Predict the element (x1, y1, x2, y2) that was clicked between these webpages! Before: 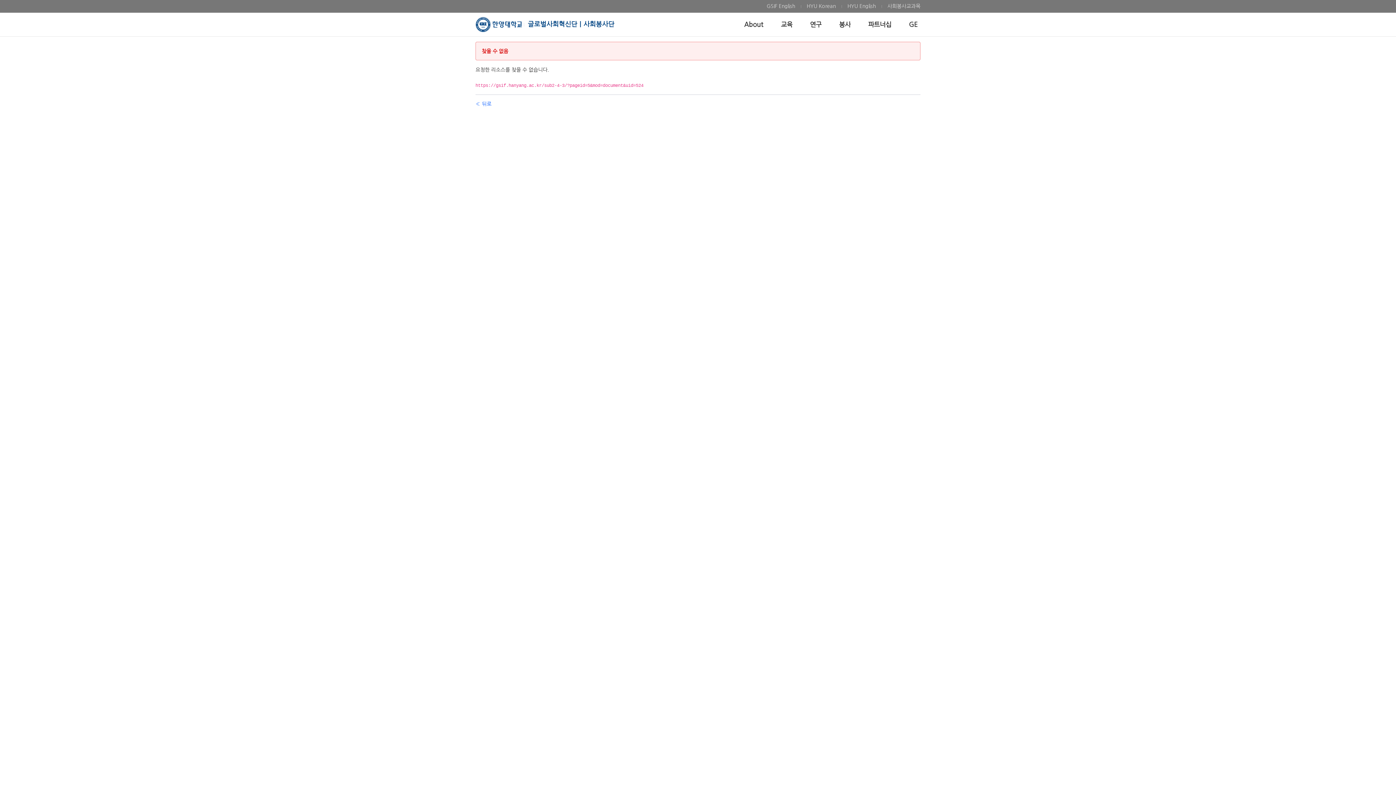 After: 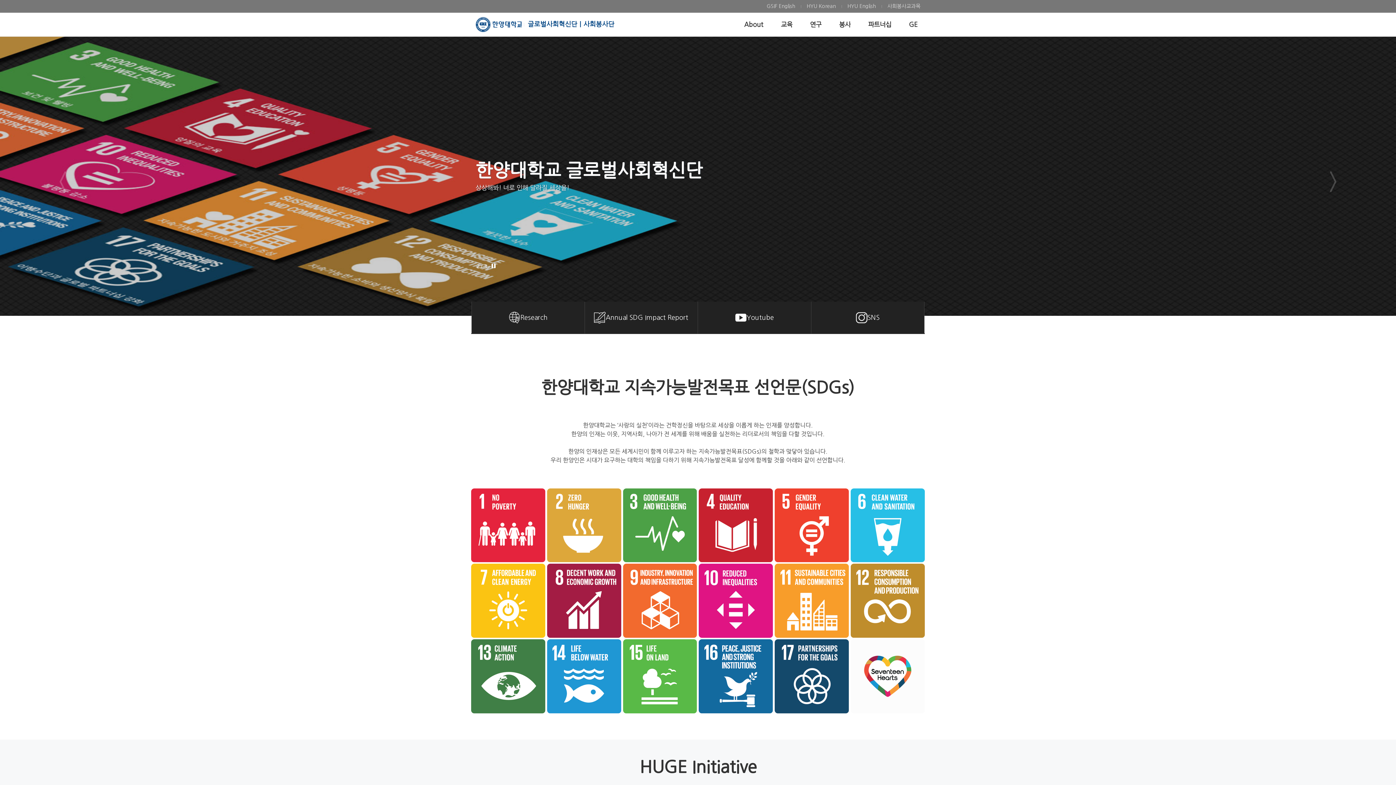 Action: label: 글로벌사회혁신단｜사회봉사단 bbox: (475, 12, 614, 36)